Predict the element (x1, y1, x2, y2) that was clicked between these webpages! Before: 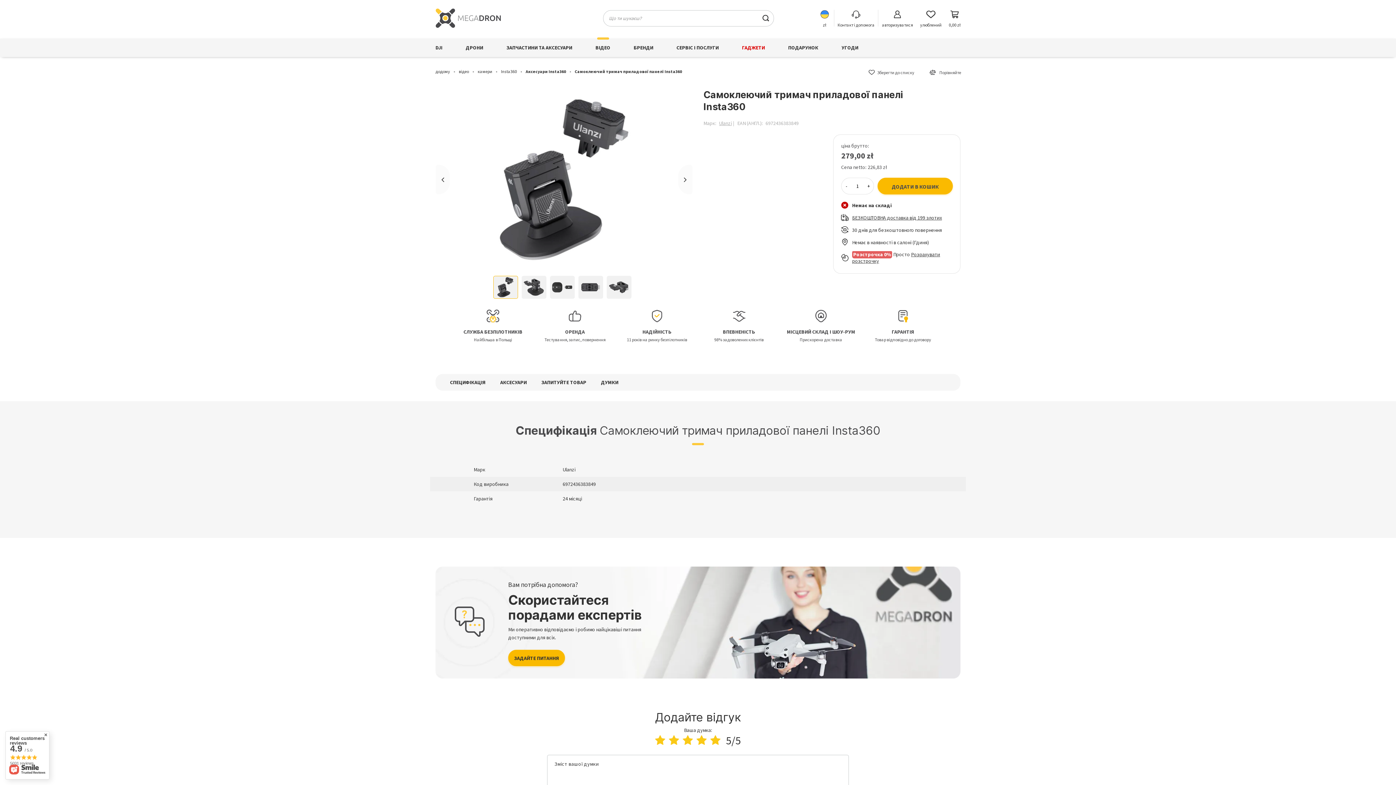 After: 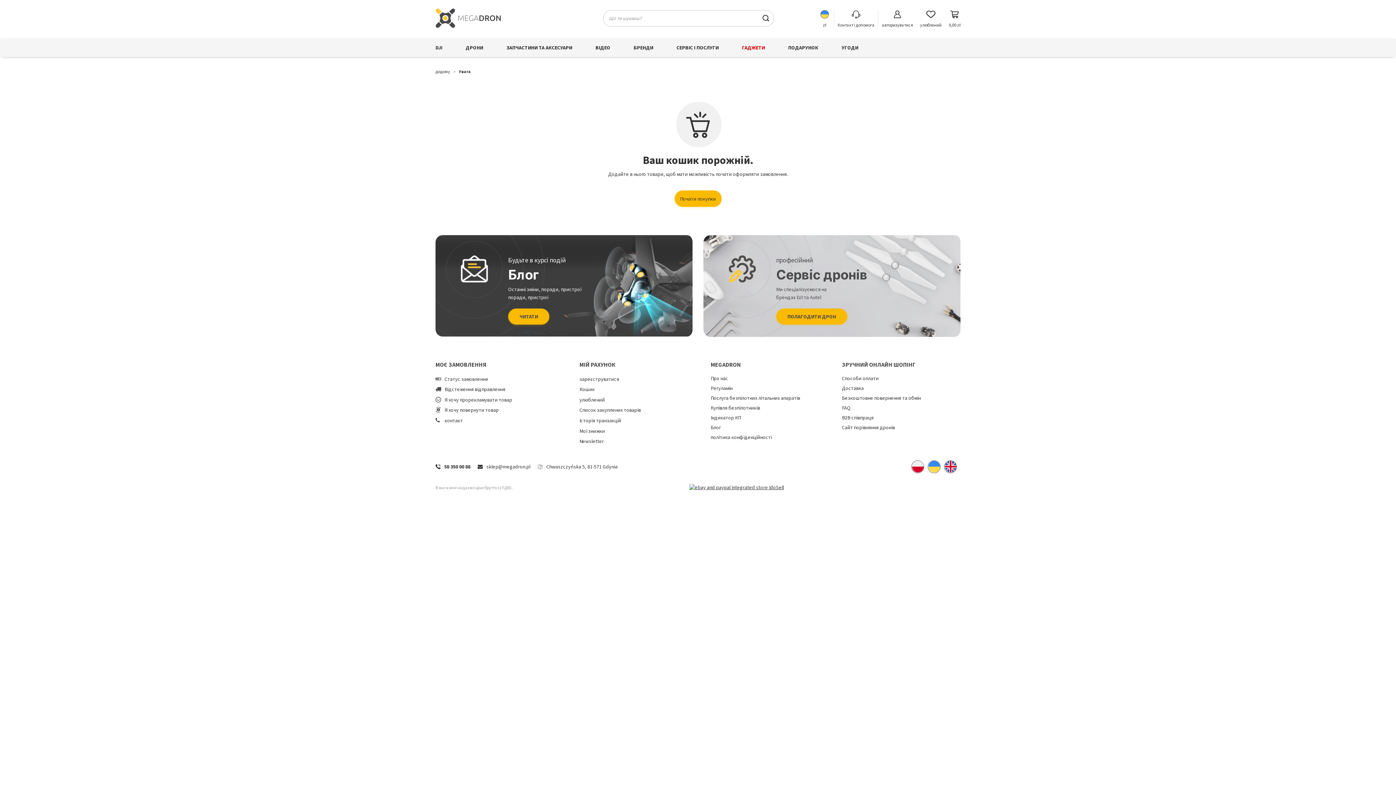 Action: bbox: (941, 8, 960, 27) label: 0,00 zł